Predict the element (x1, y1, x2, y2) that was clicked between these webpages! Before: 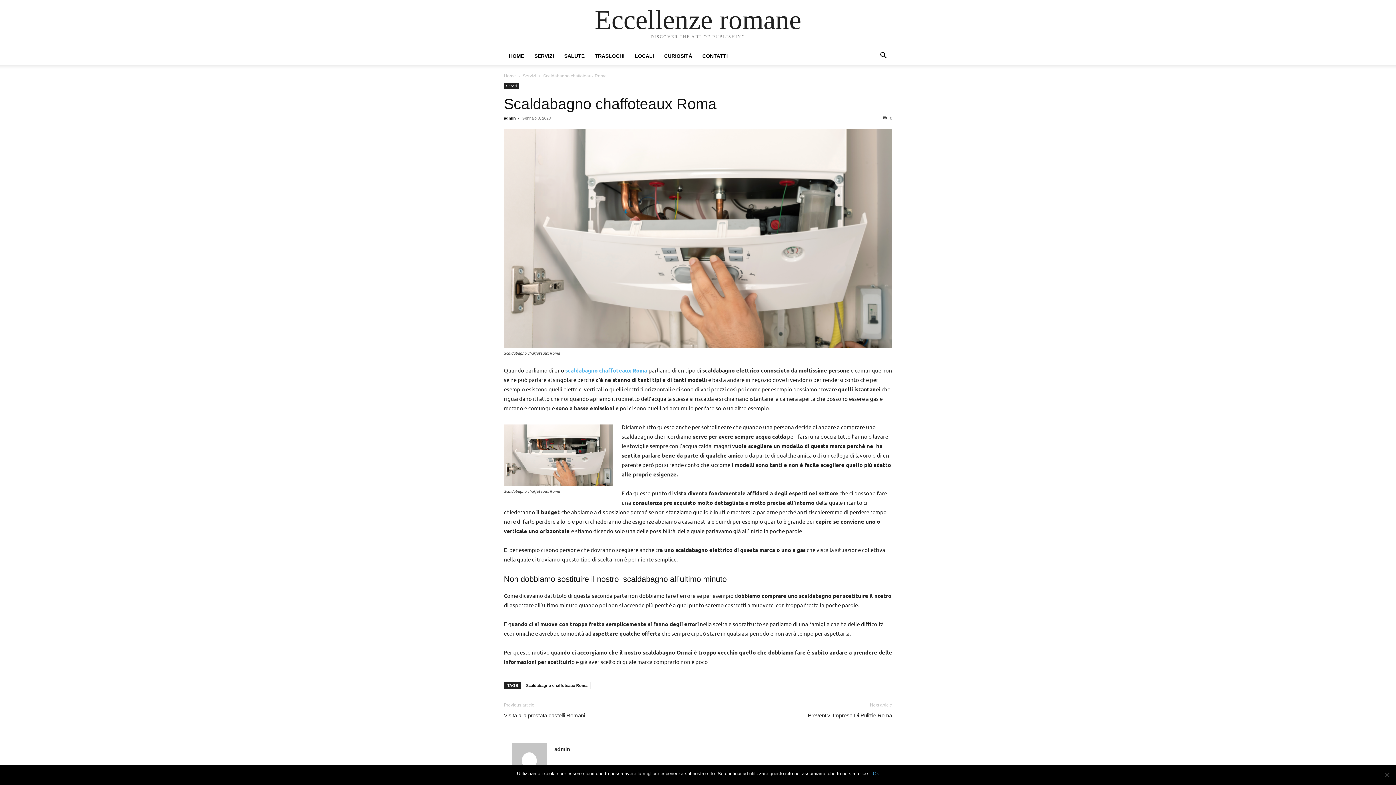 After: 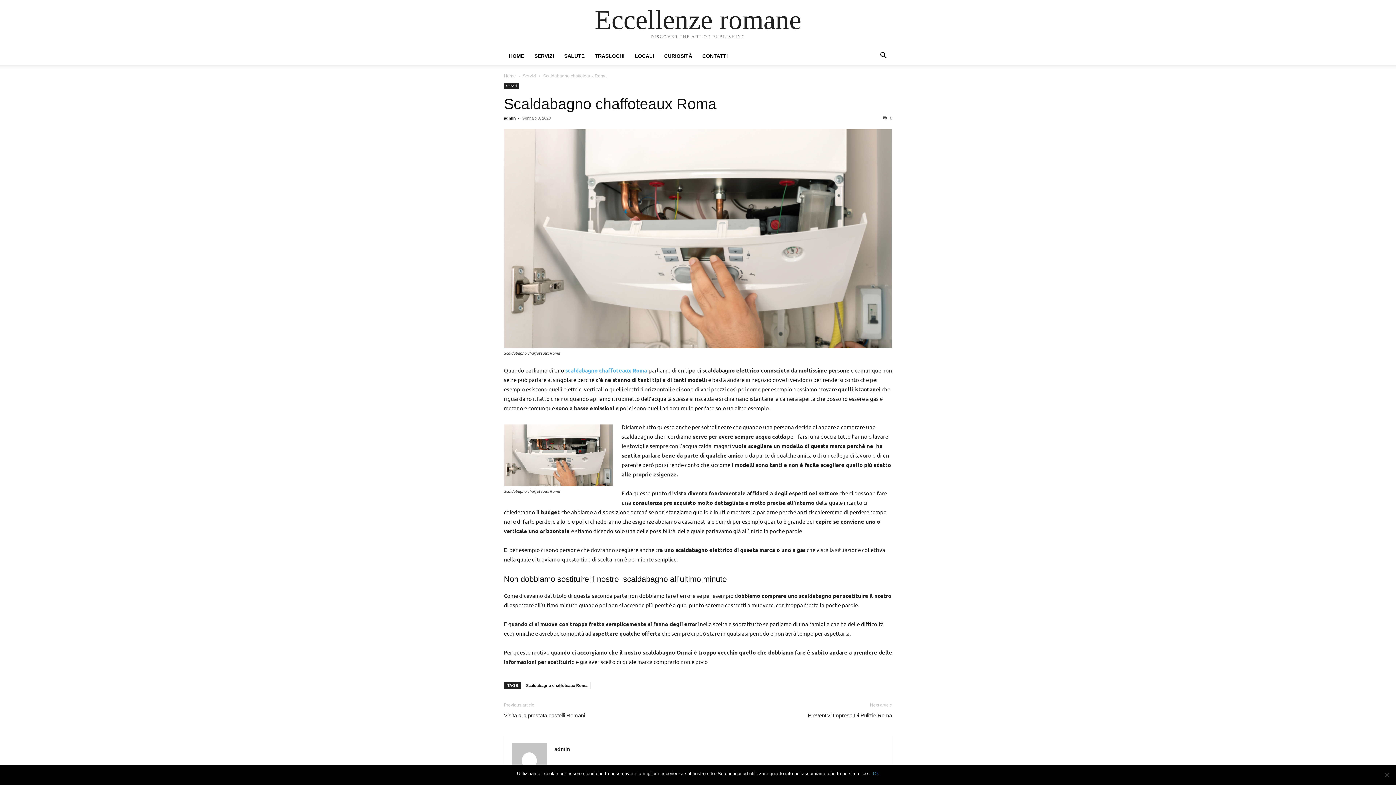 Action: label:  0 bbox: (882, 116, 892, 120)